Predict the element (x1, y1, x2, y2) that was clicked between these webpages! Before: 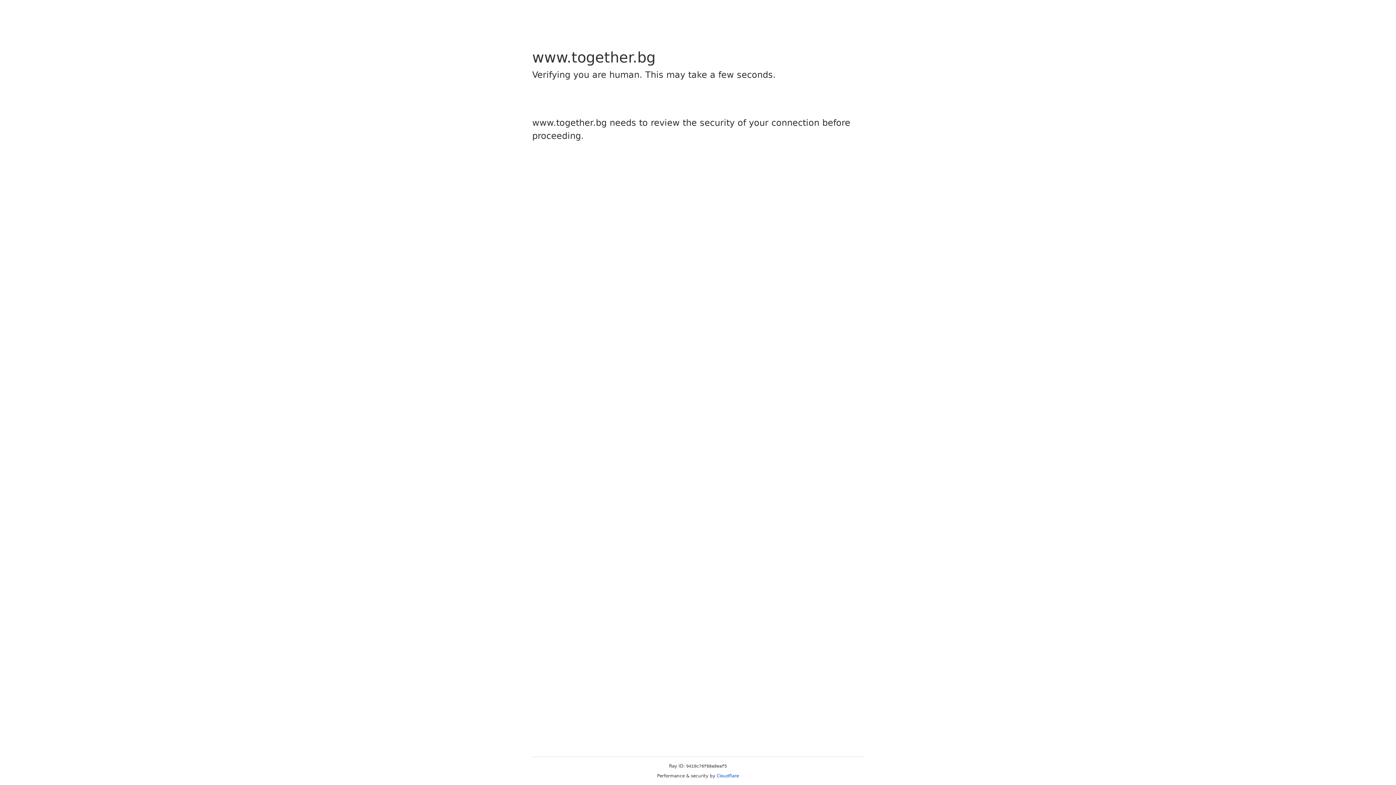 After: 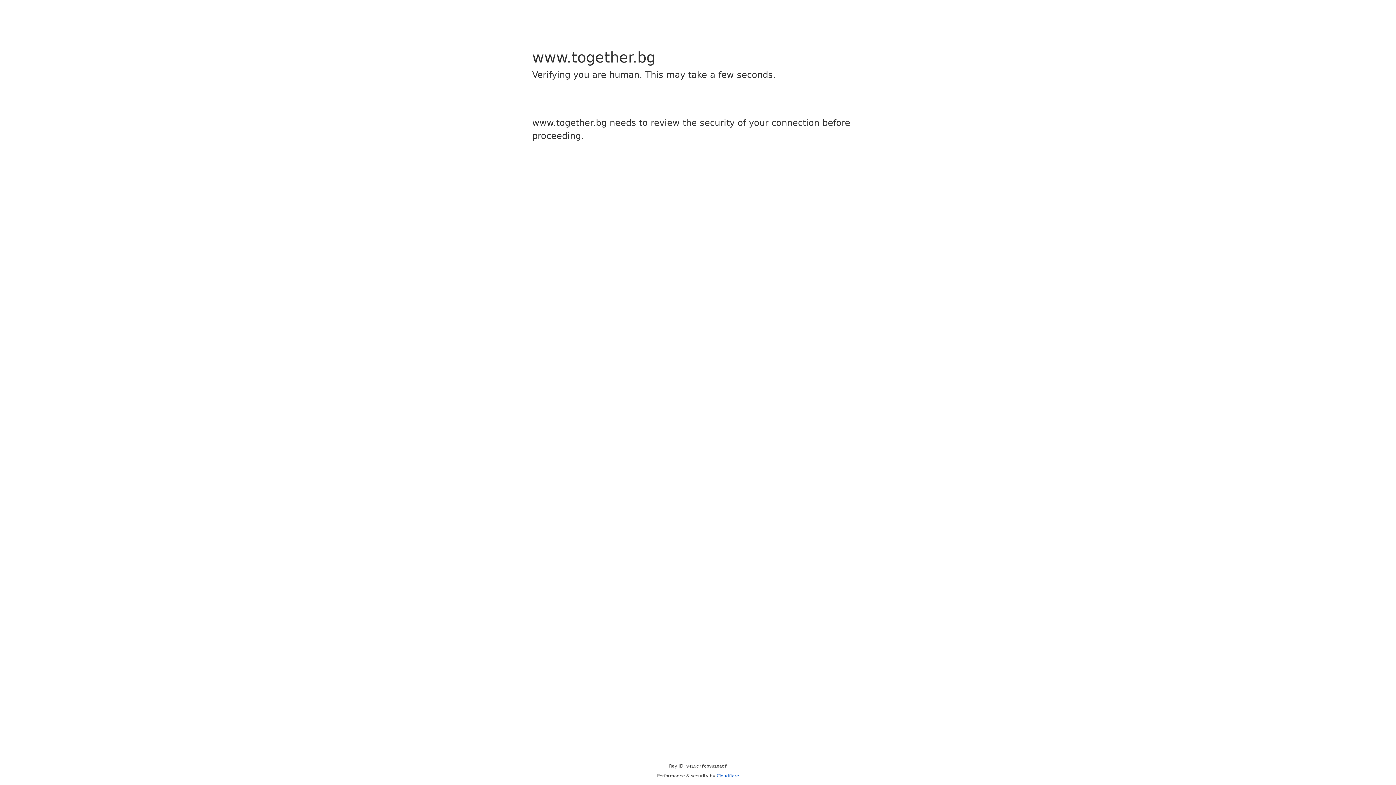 Action: bbox: (716, 773, 739, 778) label: Cloudflare